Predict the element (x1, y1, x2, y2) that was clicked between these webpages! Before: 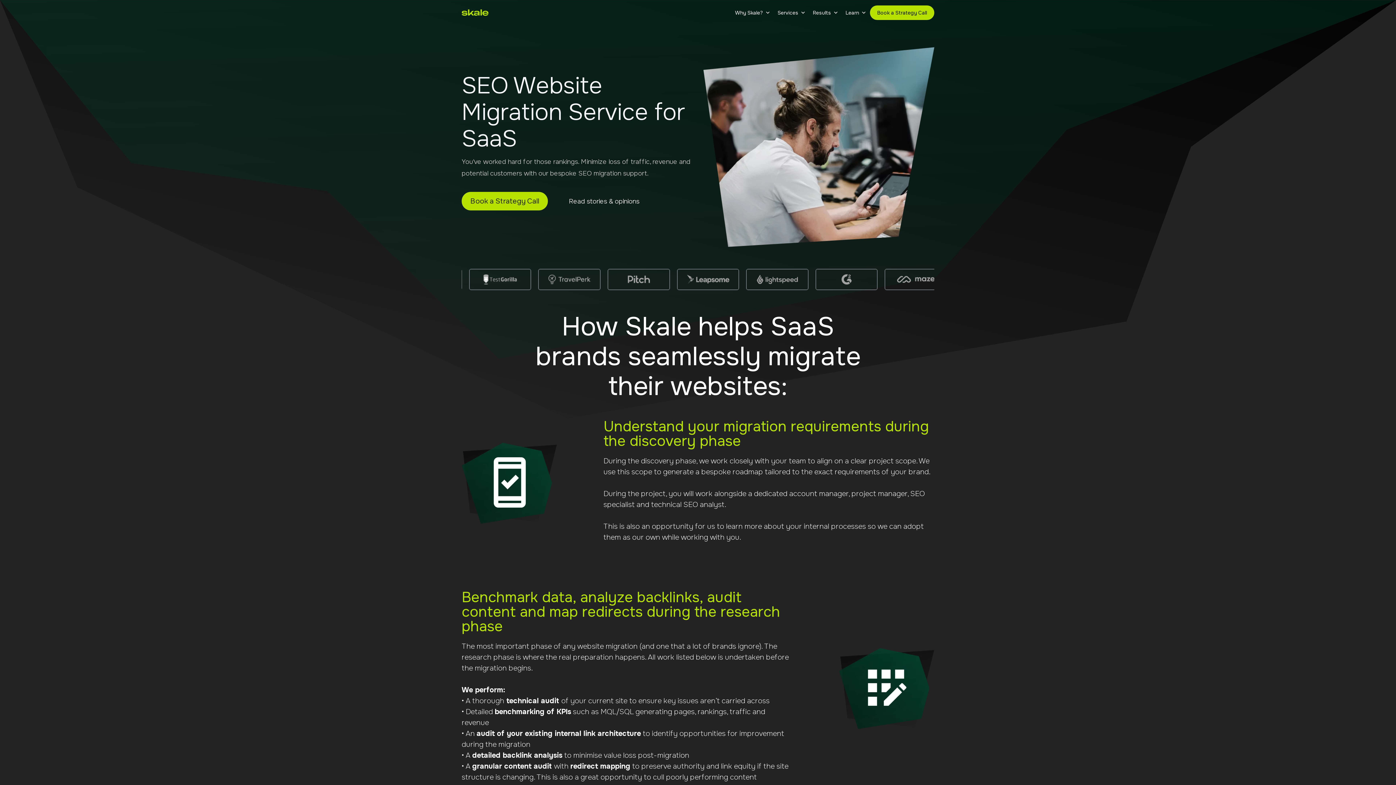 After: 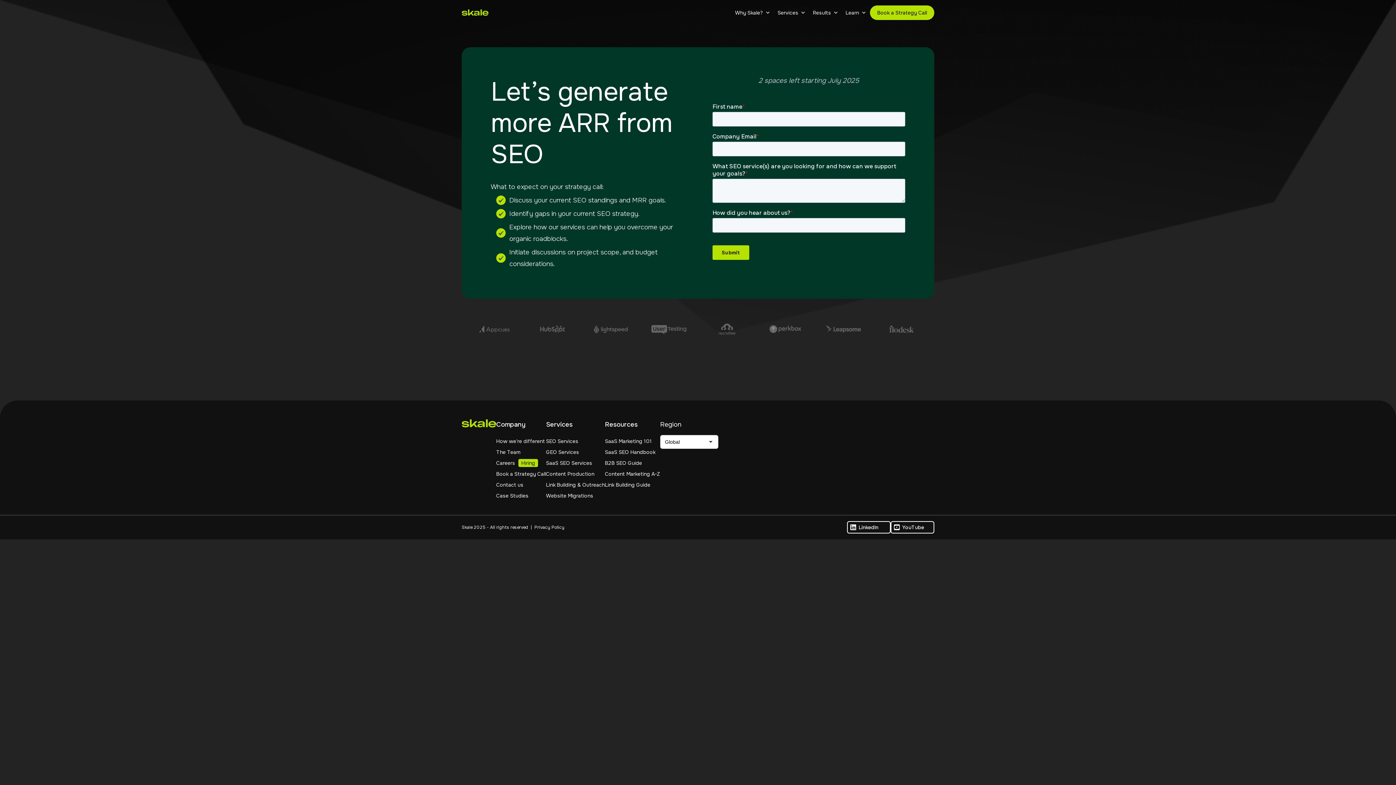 Action: label: Book a Strategy Call bbox: (461, 192, 548, 210)